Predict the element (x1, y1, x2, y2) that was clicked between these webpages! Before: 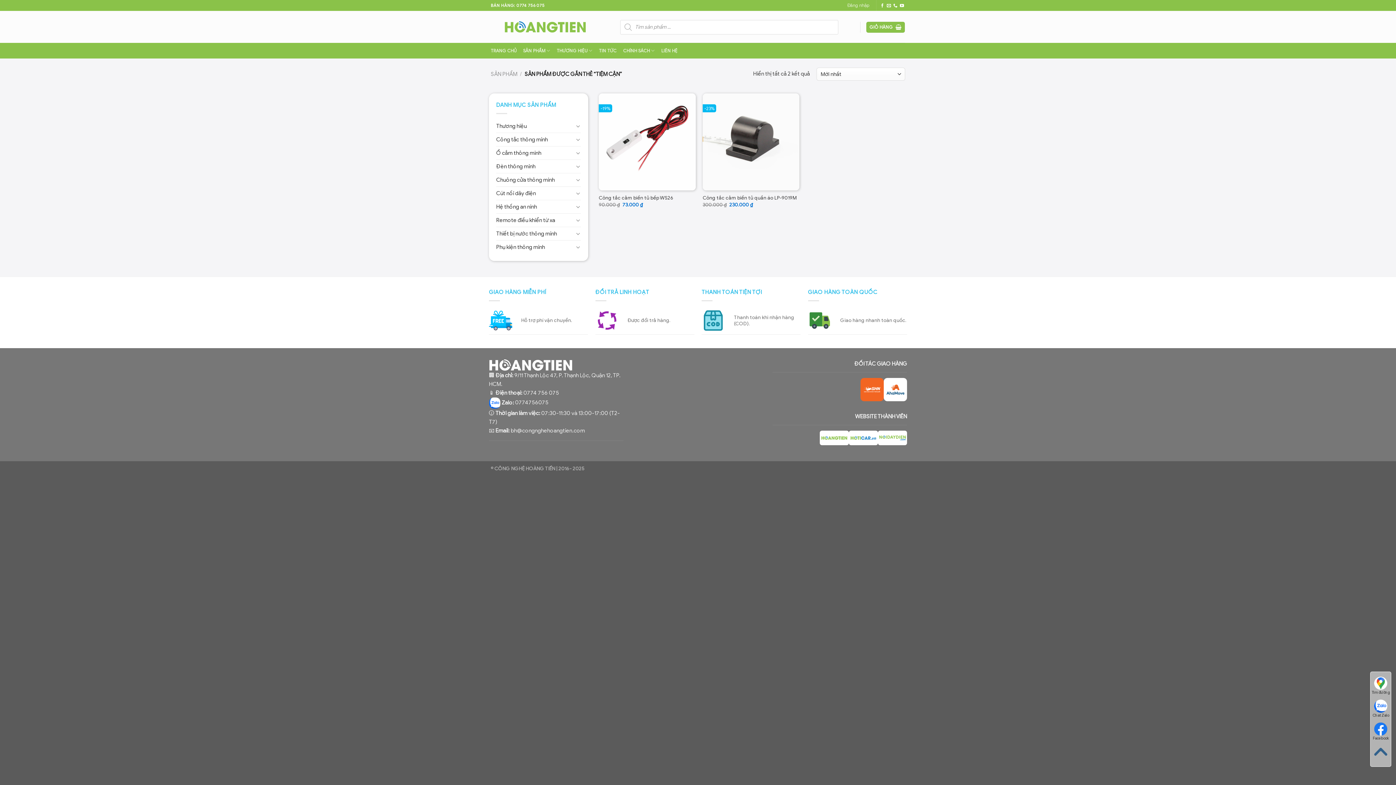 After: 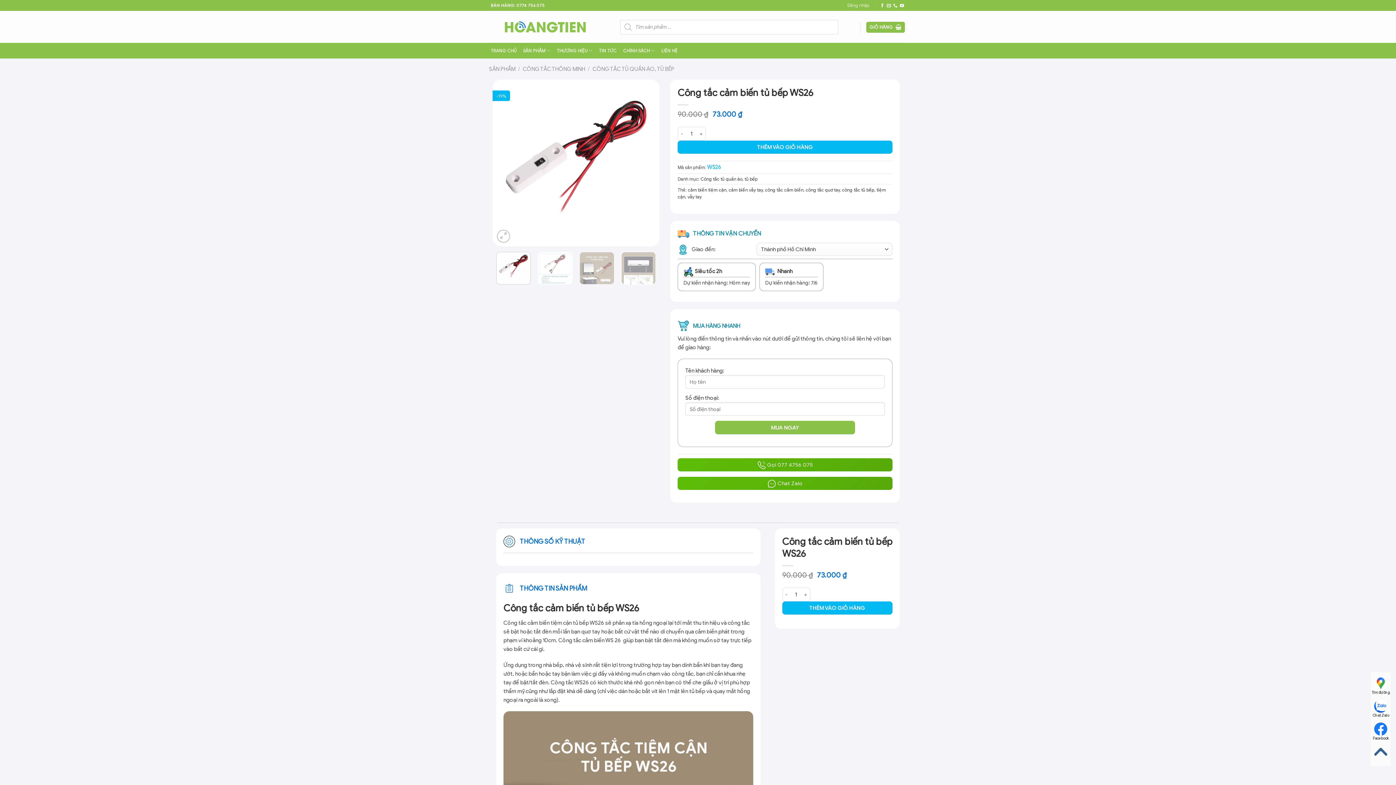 Action: label: Công tắc cảm biến tủ bếp WS26 bbox: (599, 195, 673, 201)